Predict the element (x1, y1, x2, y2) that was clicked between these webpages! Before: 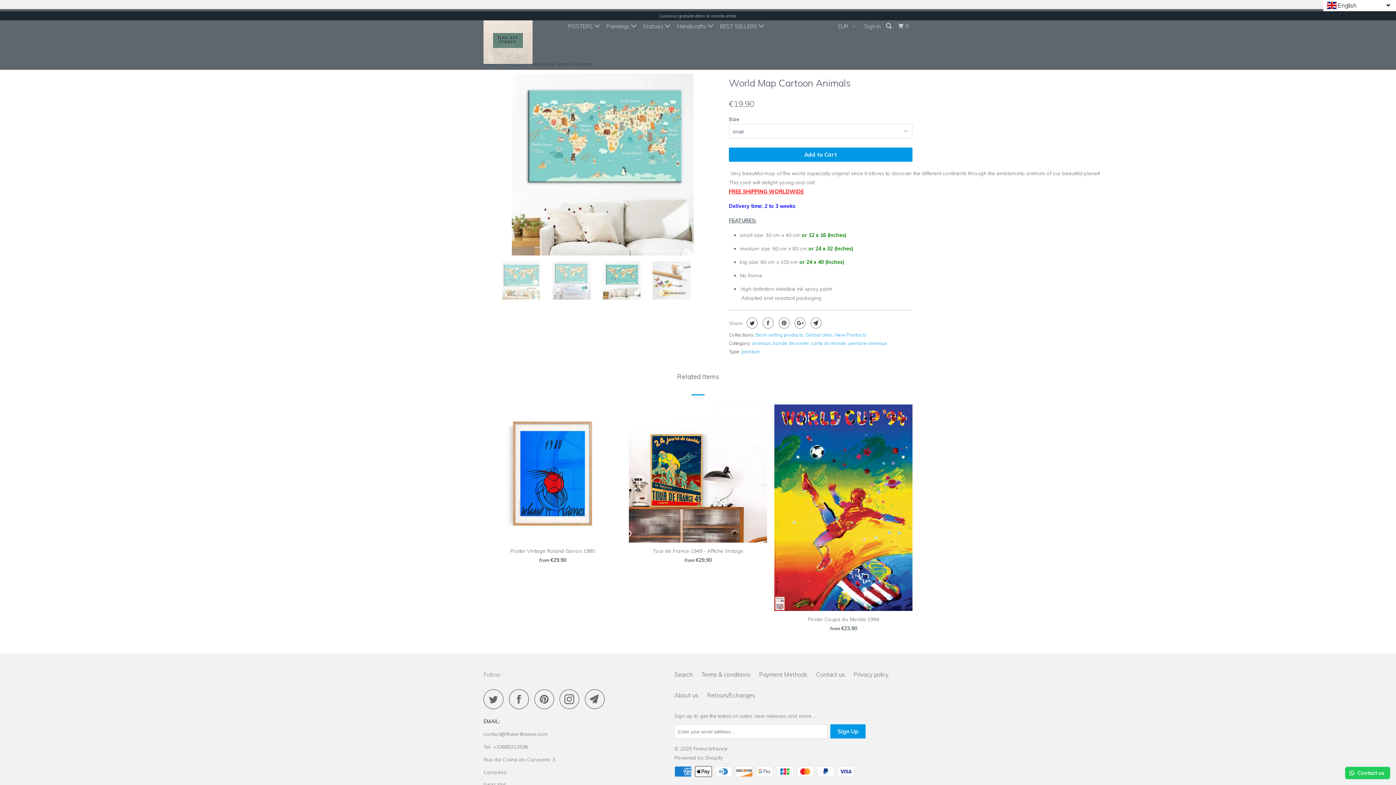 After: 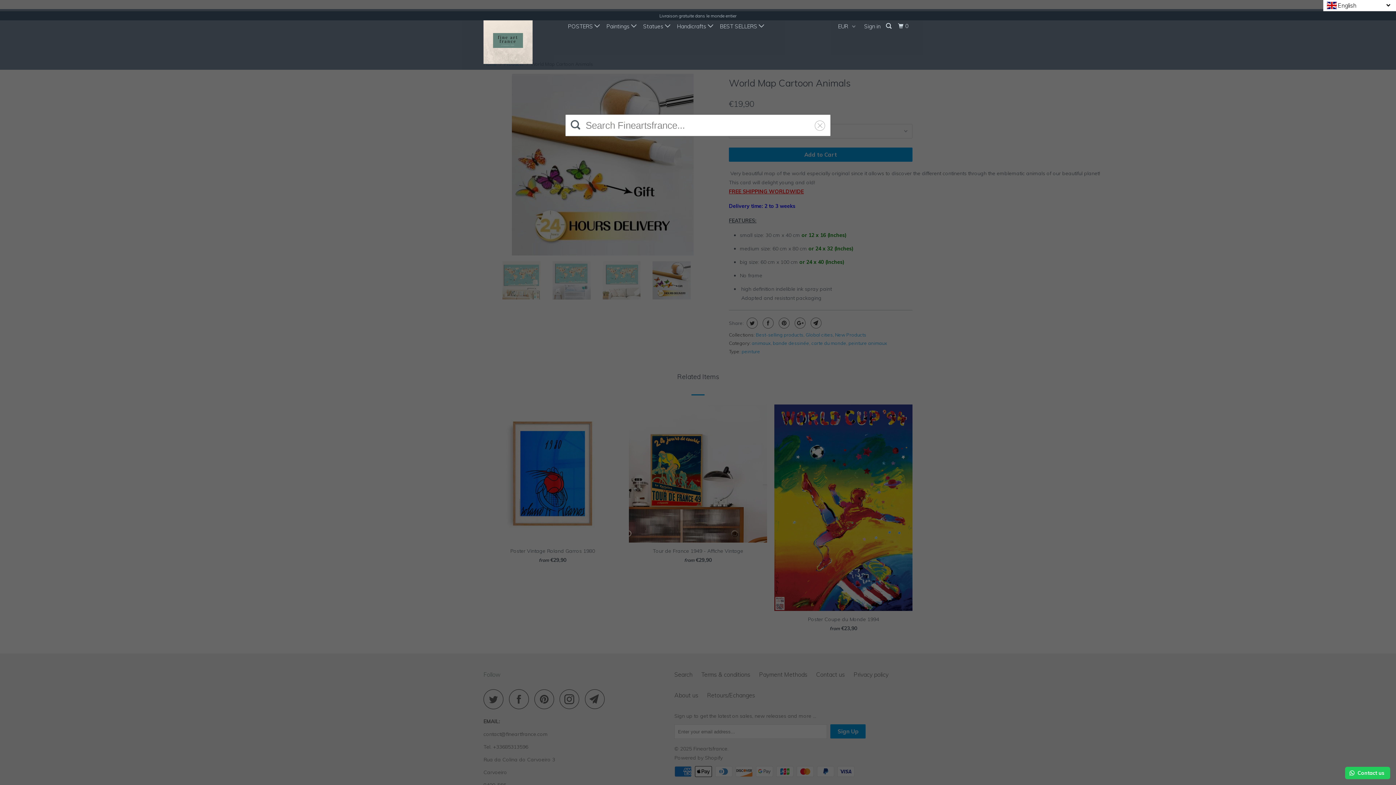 Action: bbox: (884, 19, 894, 32)